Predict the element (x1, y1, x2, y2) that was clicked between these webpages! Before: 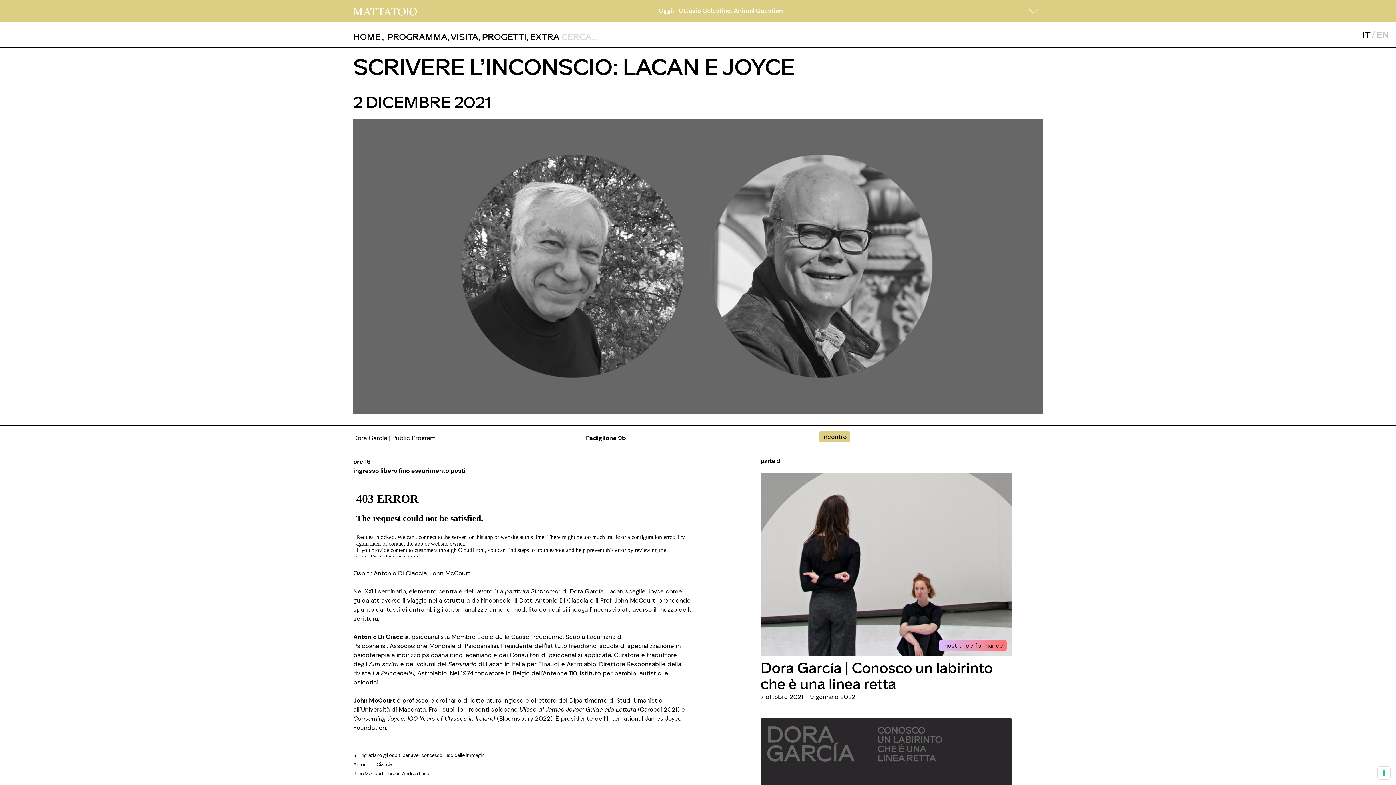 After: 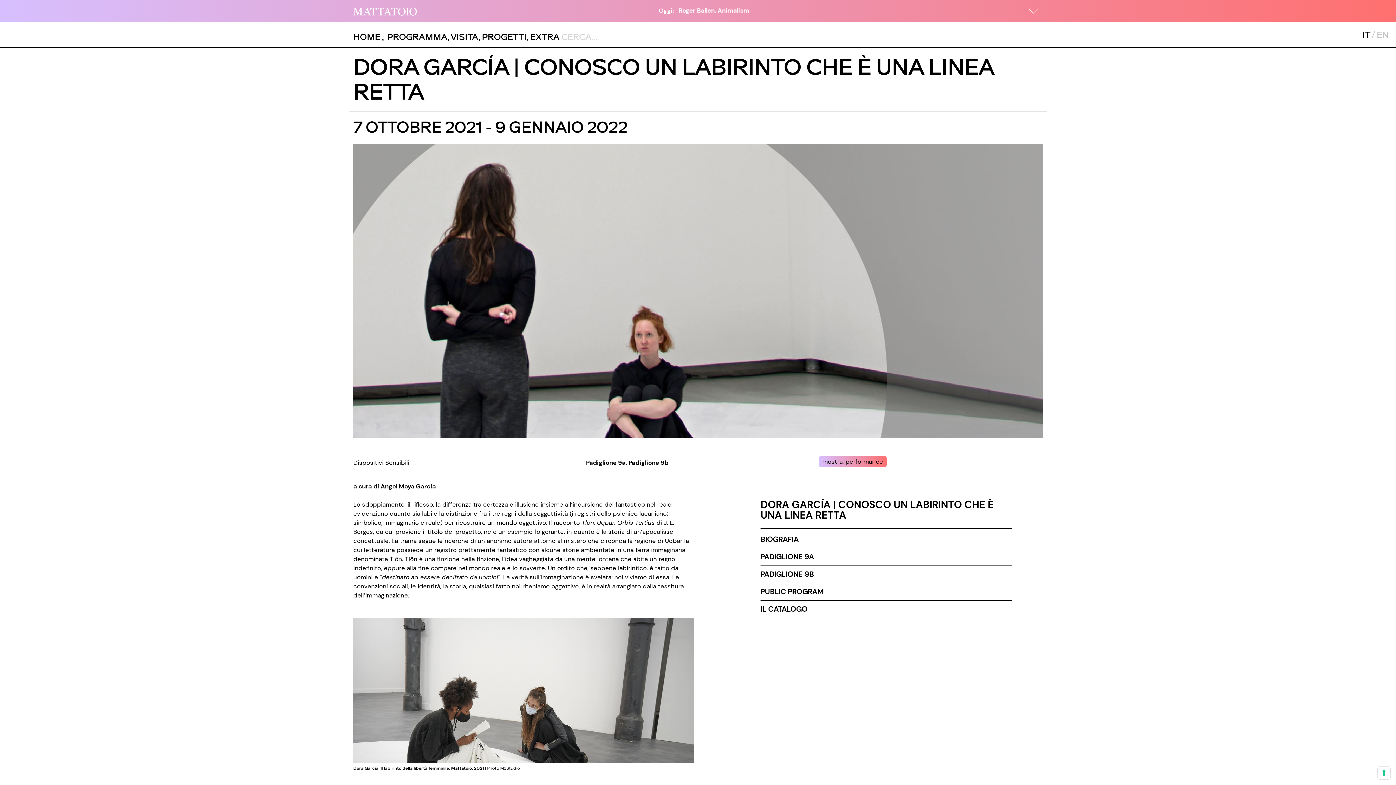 Action: bbox: (942, 641, 1003, 649) label: ../mostra/dora-garcia-conosco-un-labirinto-che-e-una-linea-retta